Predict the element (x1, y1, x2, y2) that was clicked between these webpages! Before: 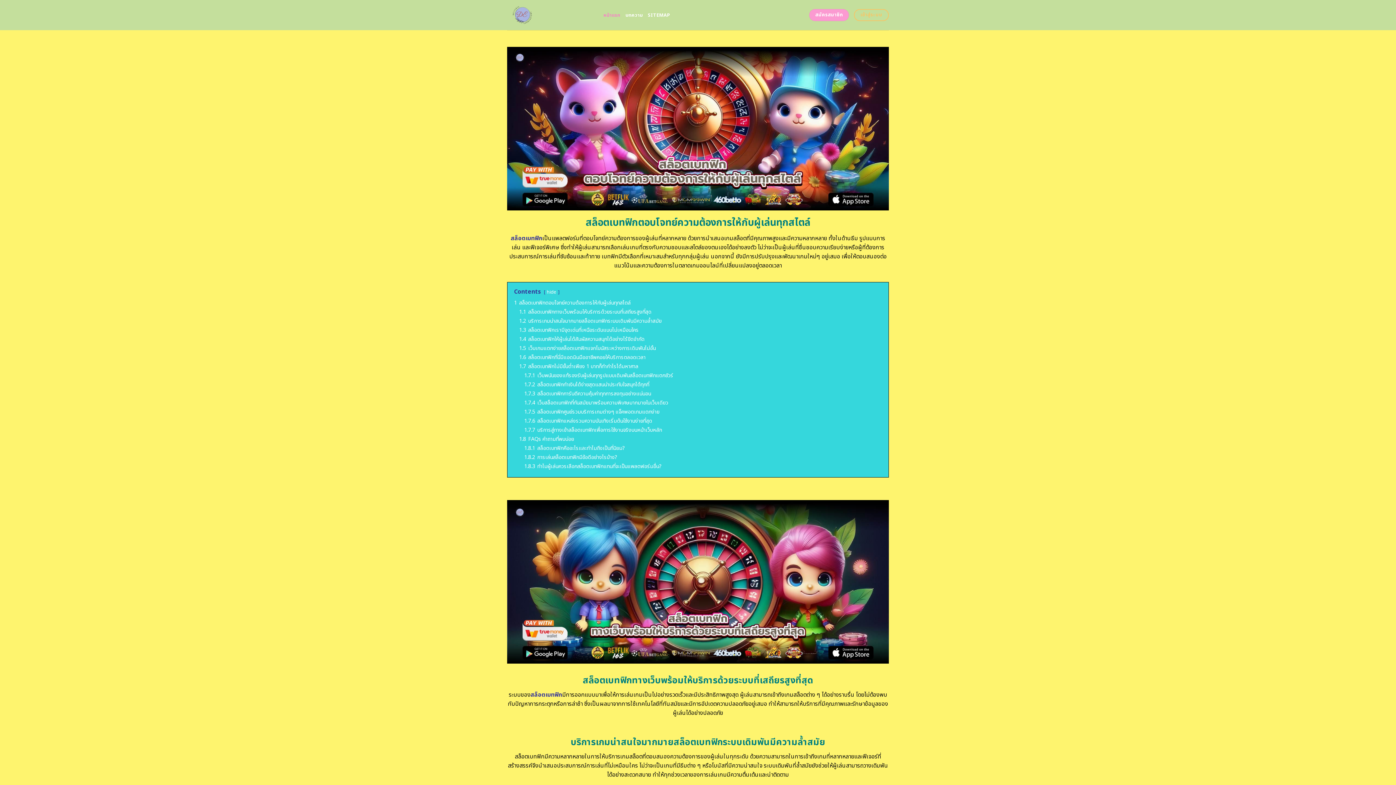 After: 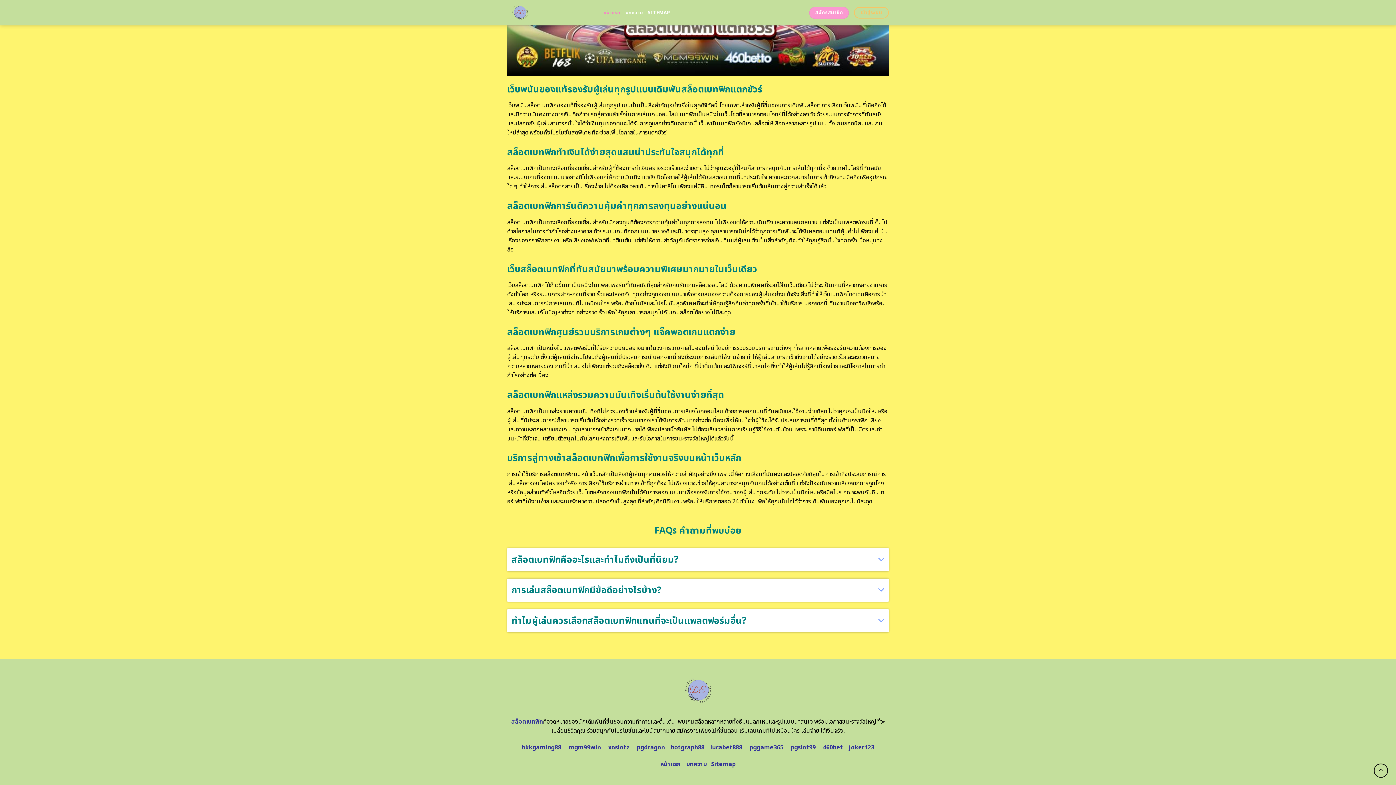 Action: bbox: (524, 380, 649, 388) label: 1.7.2 สล็อตเบทฟิกทำเงินได้ง่ายสุดแสนน่าประทับใจสนุกได้ทุกที่